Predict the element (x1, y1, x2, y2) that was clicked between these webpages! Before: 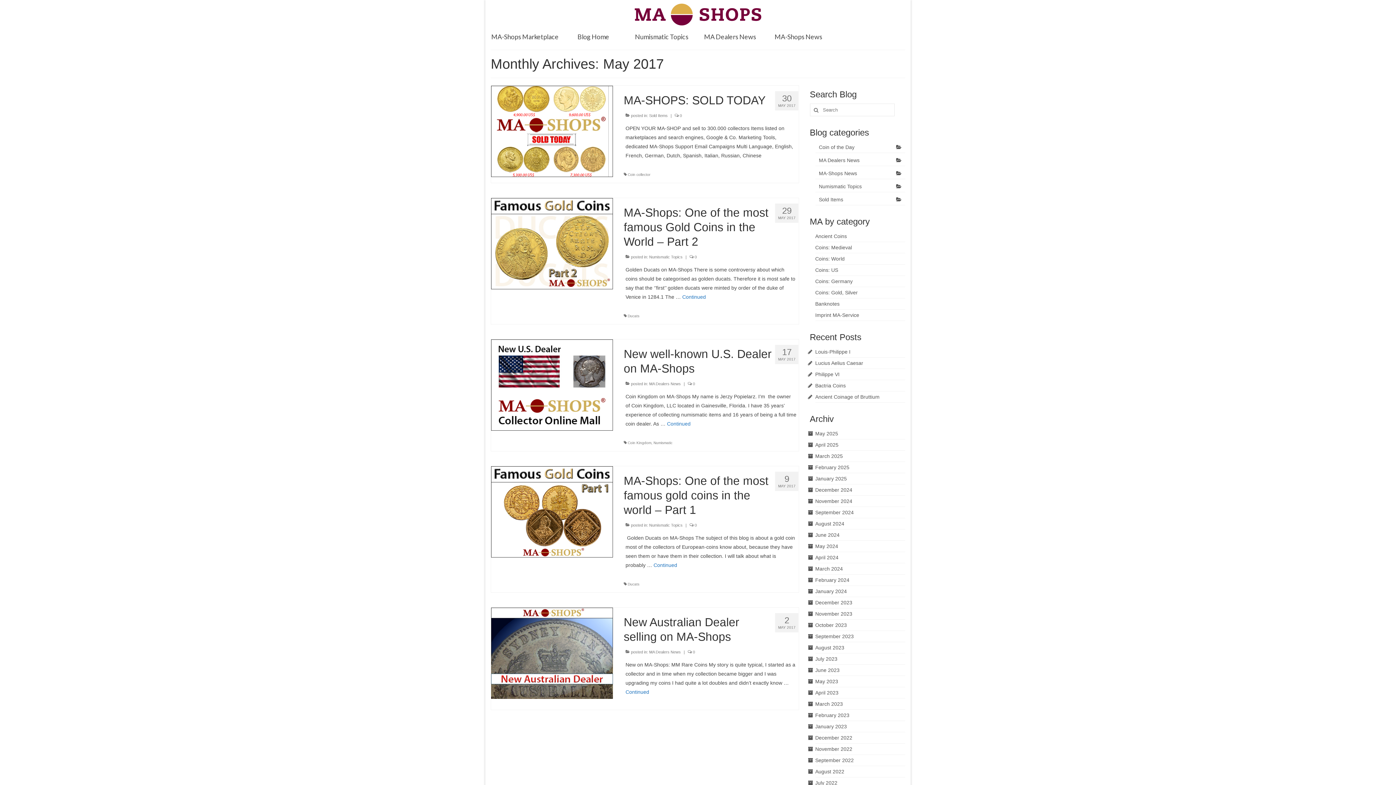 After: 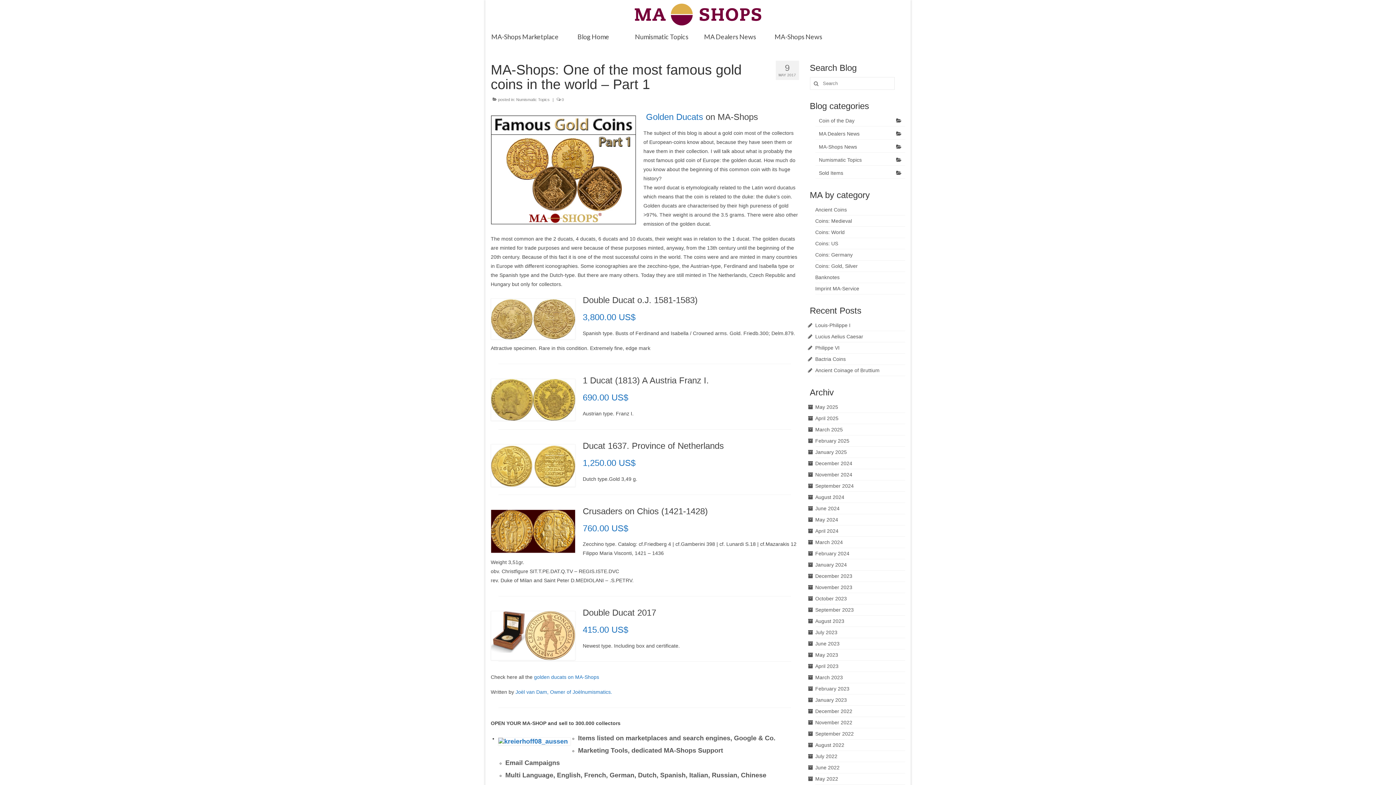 Action: bbox: (491, 508, 613, 514)